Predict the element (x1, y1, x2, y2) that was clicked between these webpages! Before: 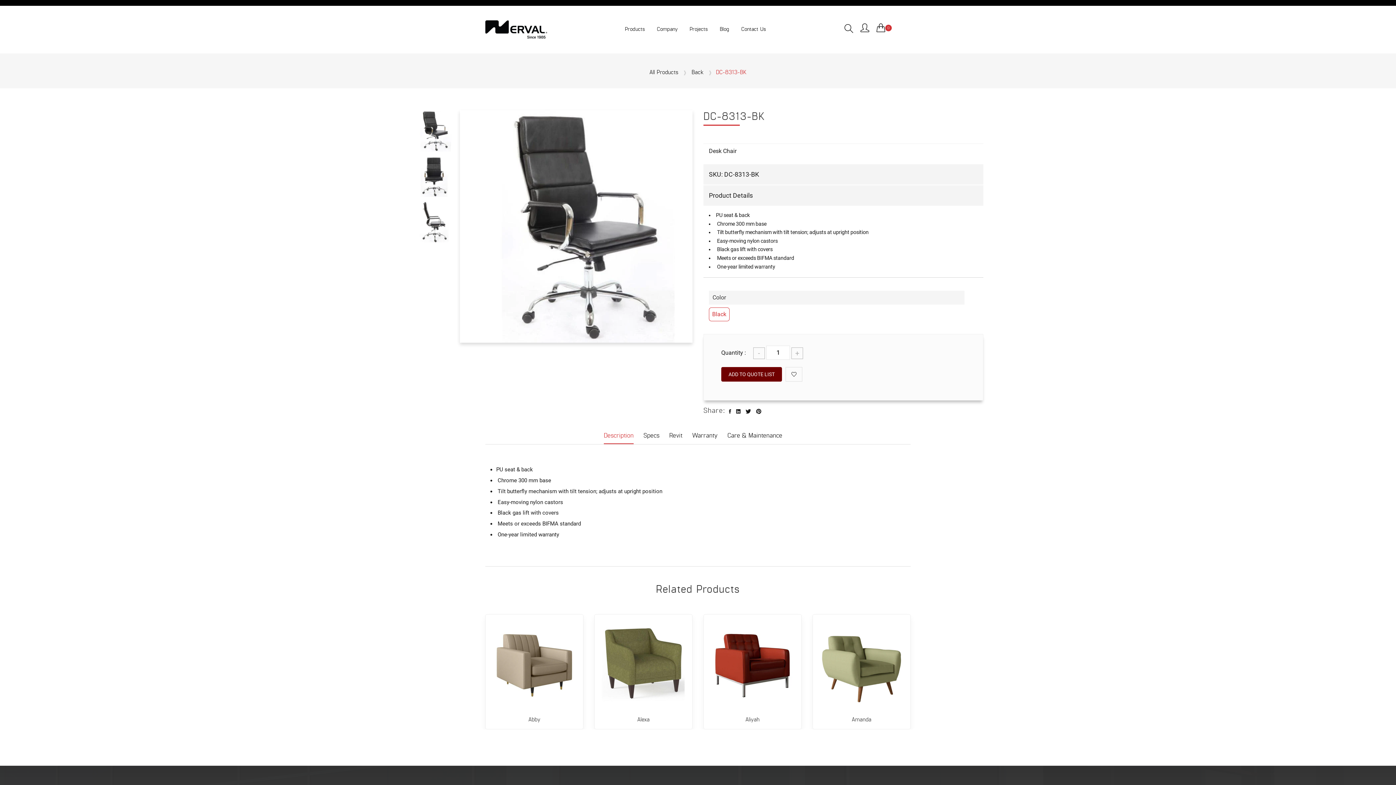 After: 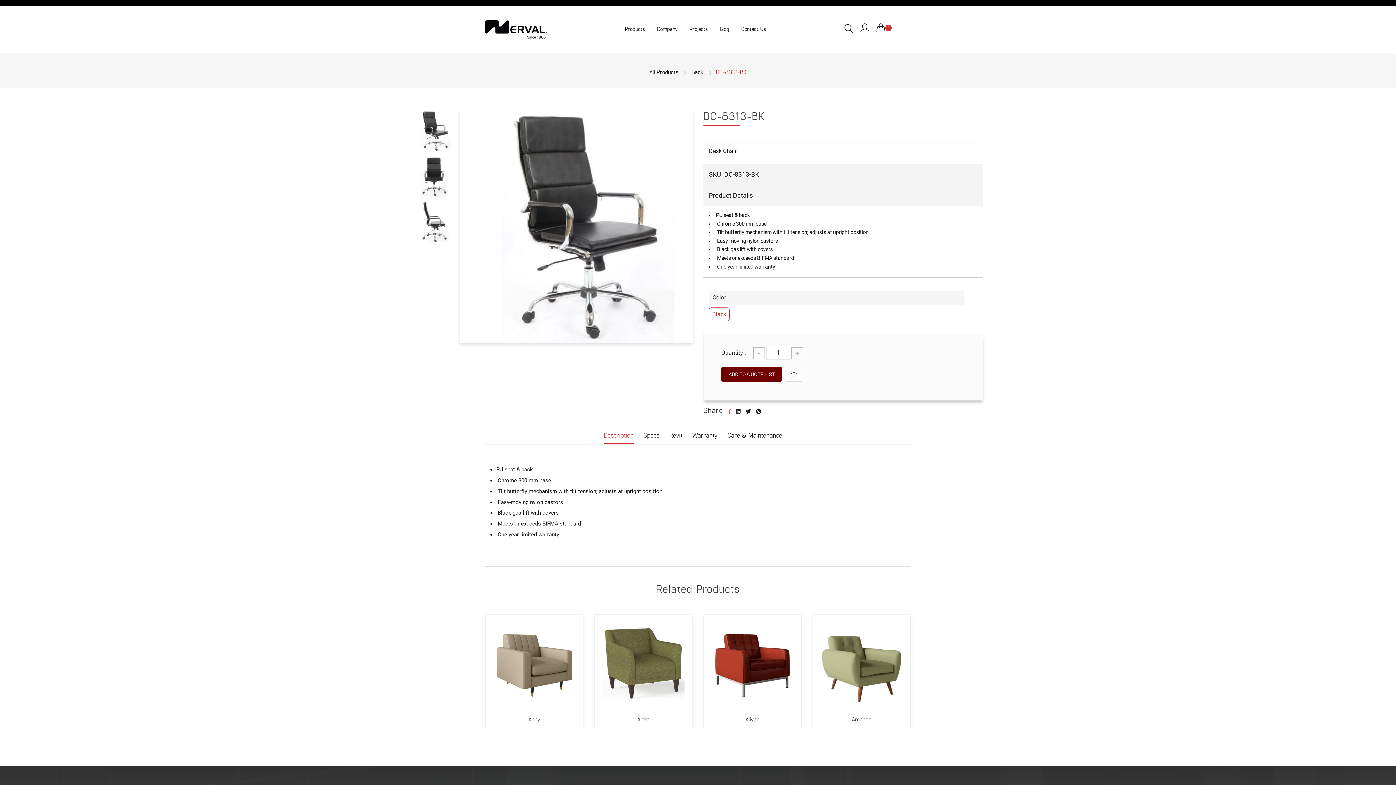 Action: bbox: (729, 407, 731, 416)